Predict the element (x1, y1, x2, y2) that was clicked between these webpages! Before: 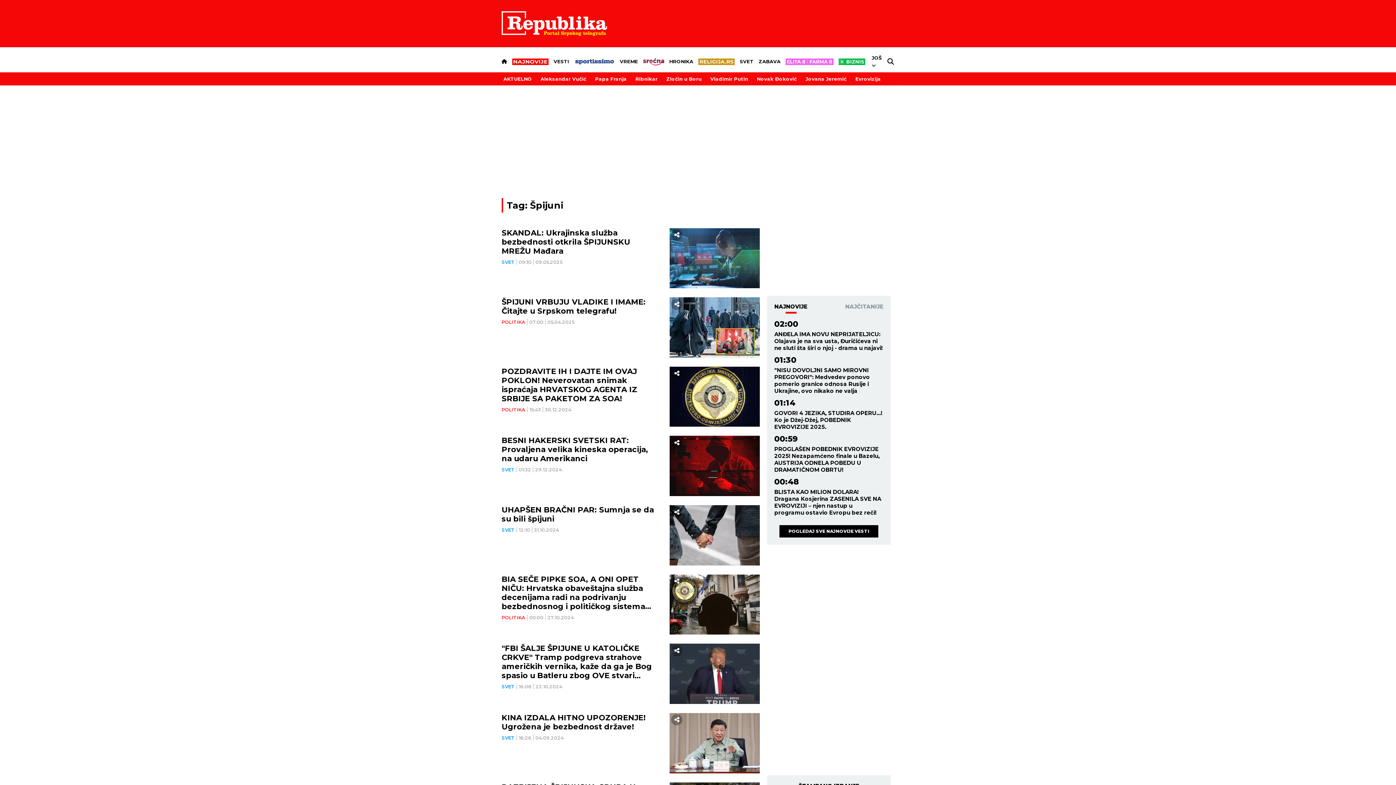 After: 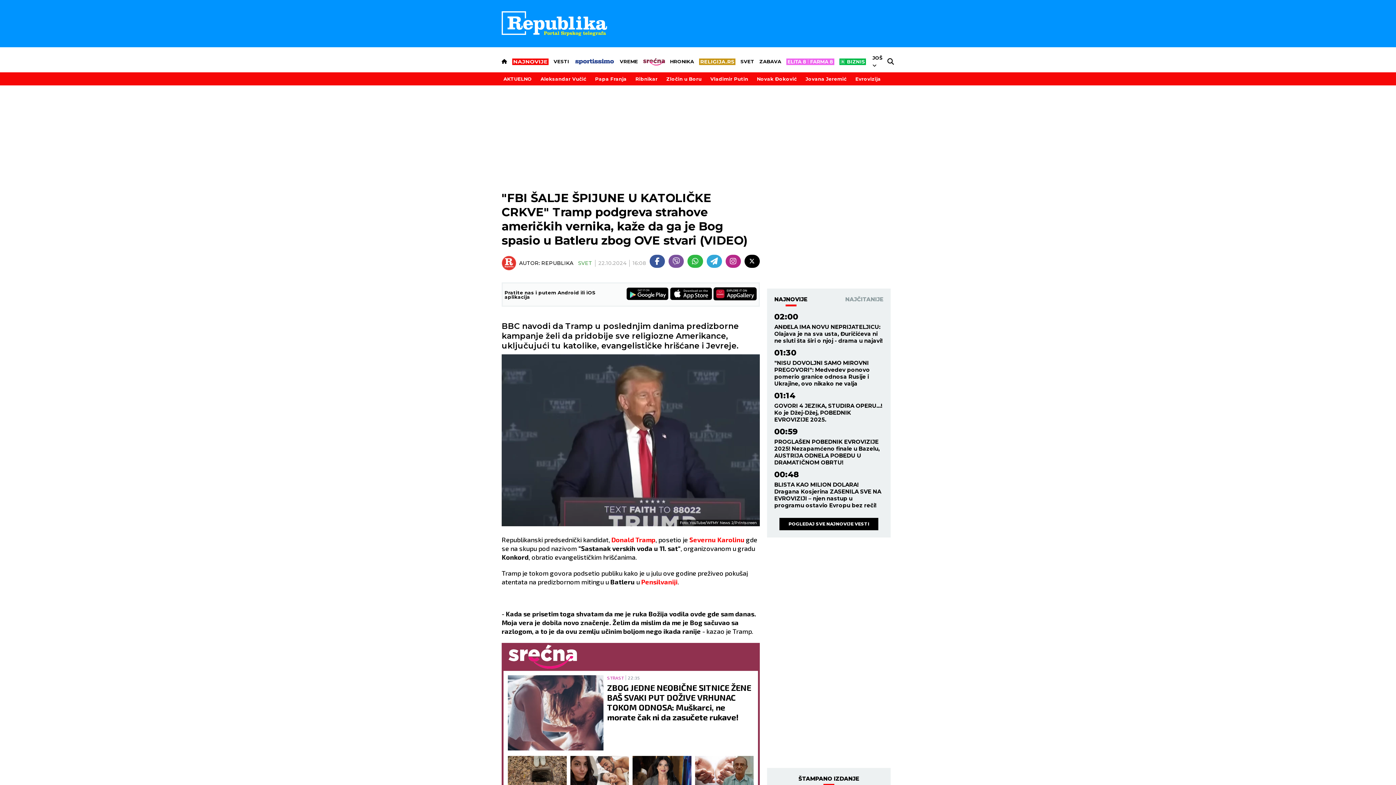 Action: bbox: (669, 644, 760, 704)